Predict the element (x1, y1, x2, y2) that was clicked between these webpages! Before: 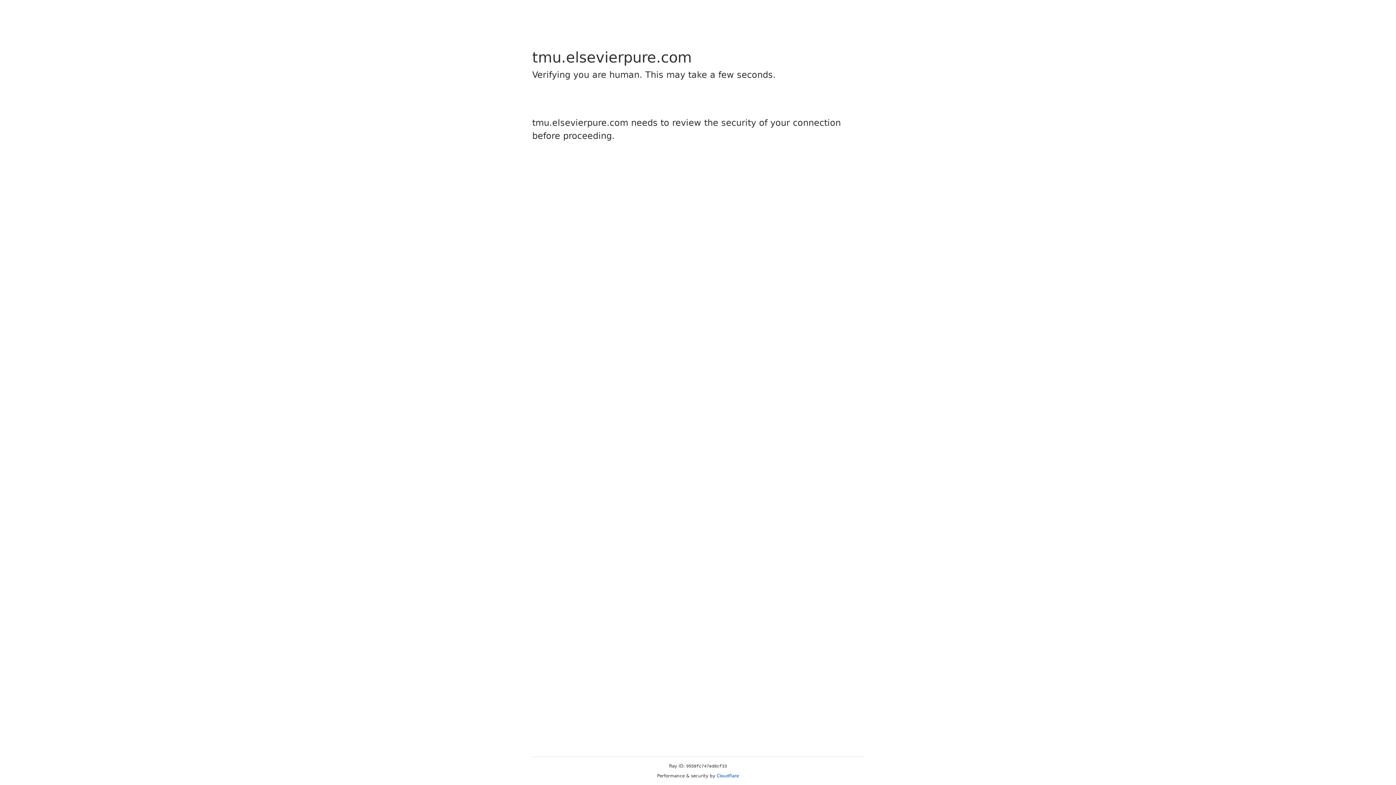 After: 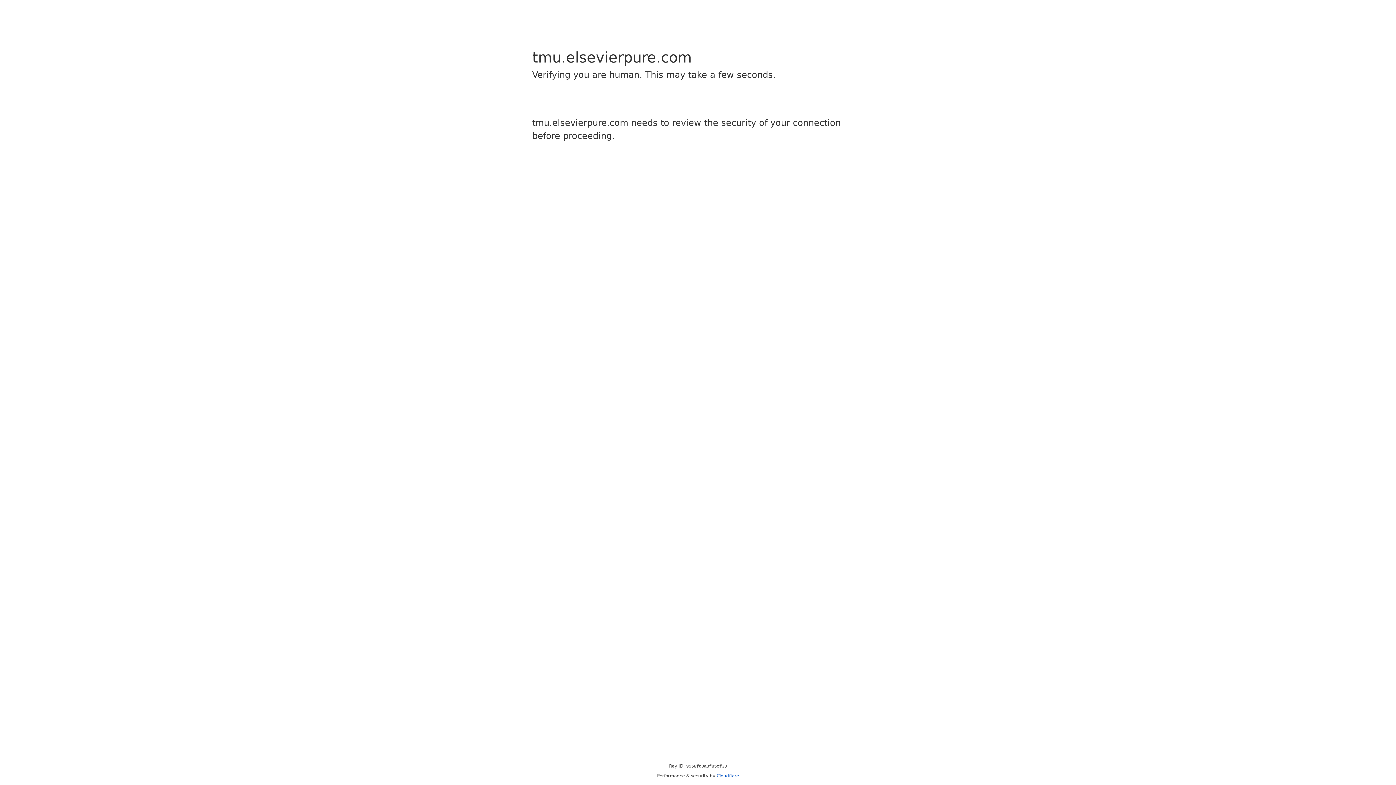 Action: label: Cloudflare bbox: (716, 773, 739, 778)